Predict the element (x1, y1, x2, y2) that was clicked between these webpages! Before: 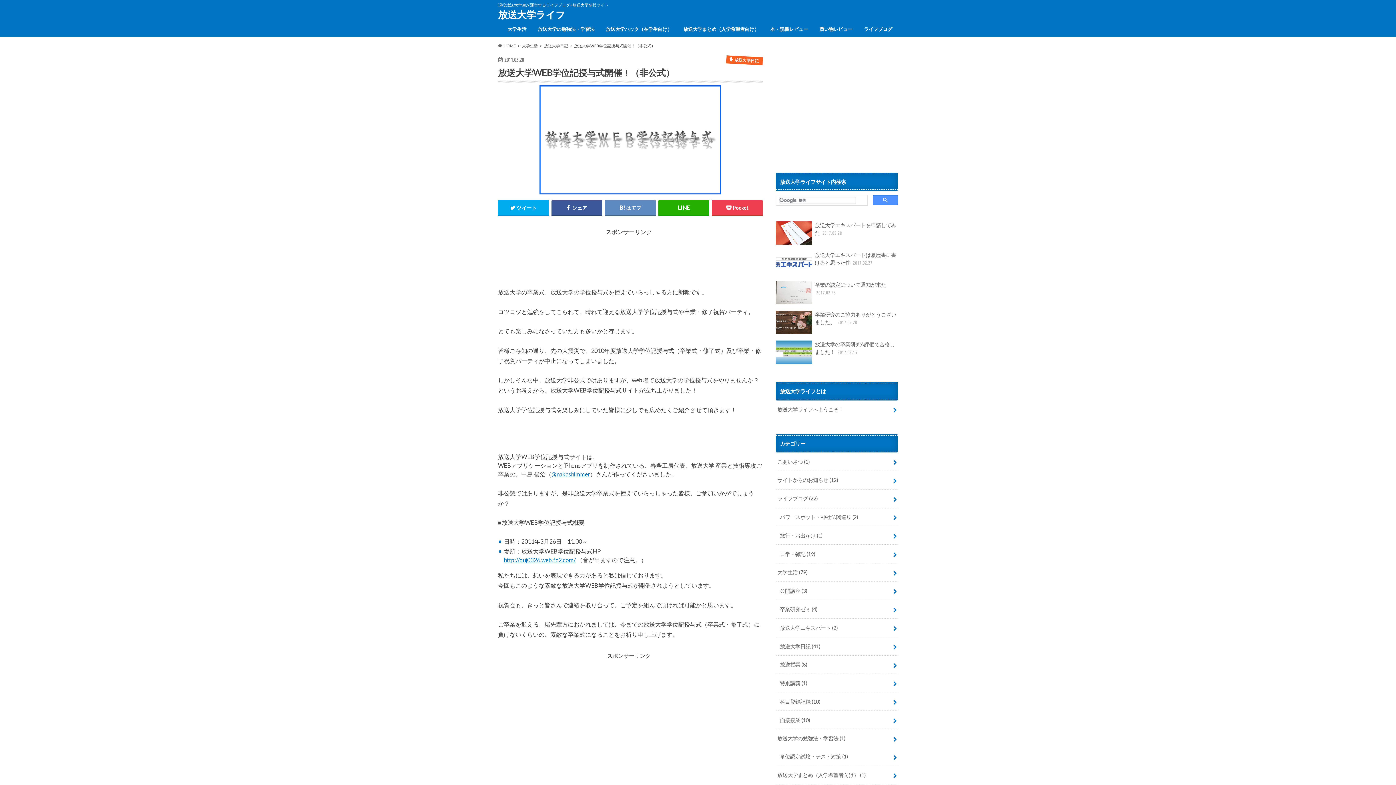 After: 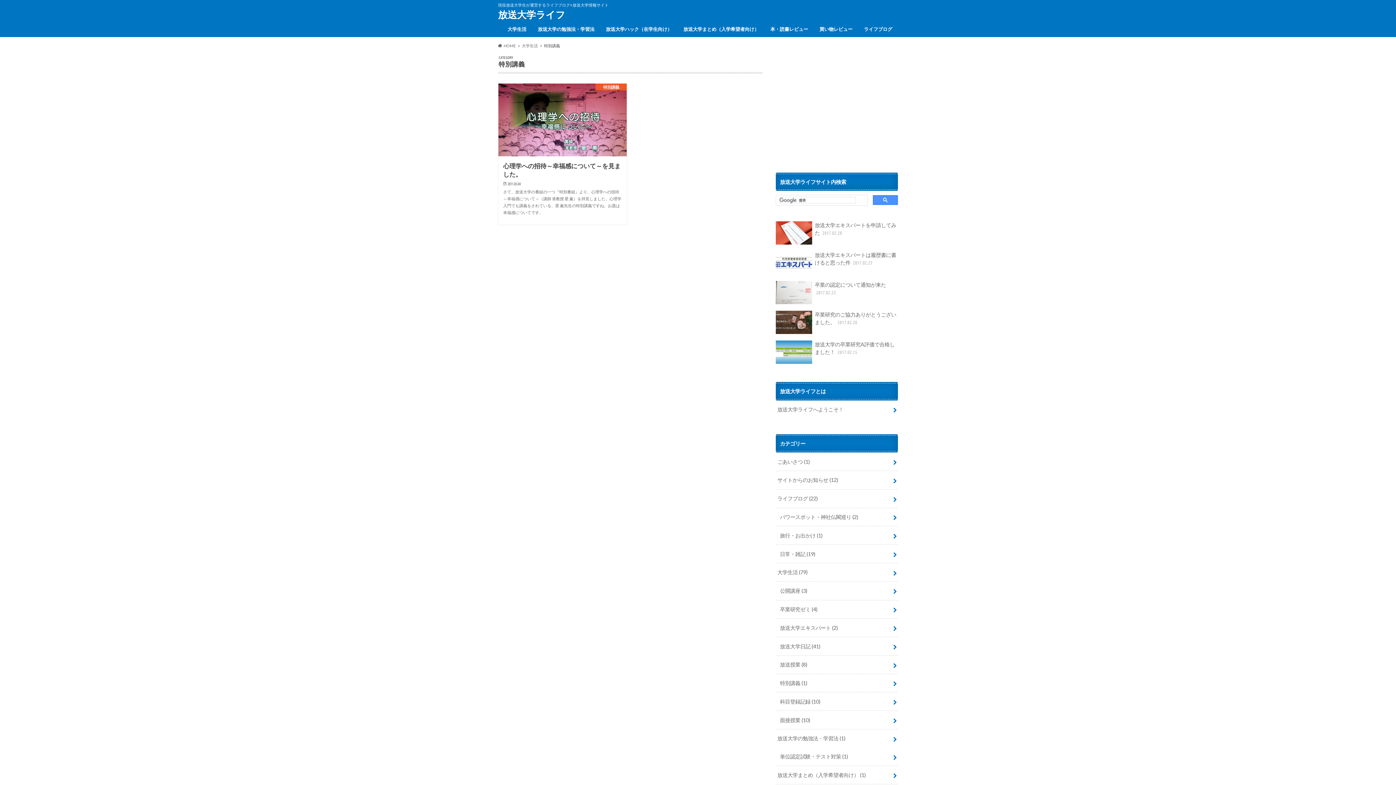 Action: label: 特別講義 (1) bbox: (776, 674, 898, 692)